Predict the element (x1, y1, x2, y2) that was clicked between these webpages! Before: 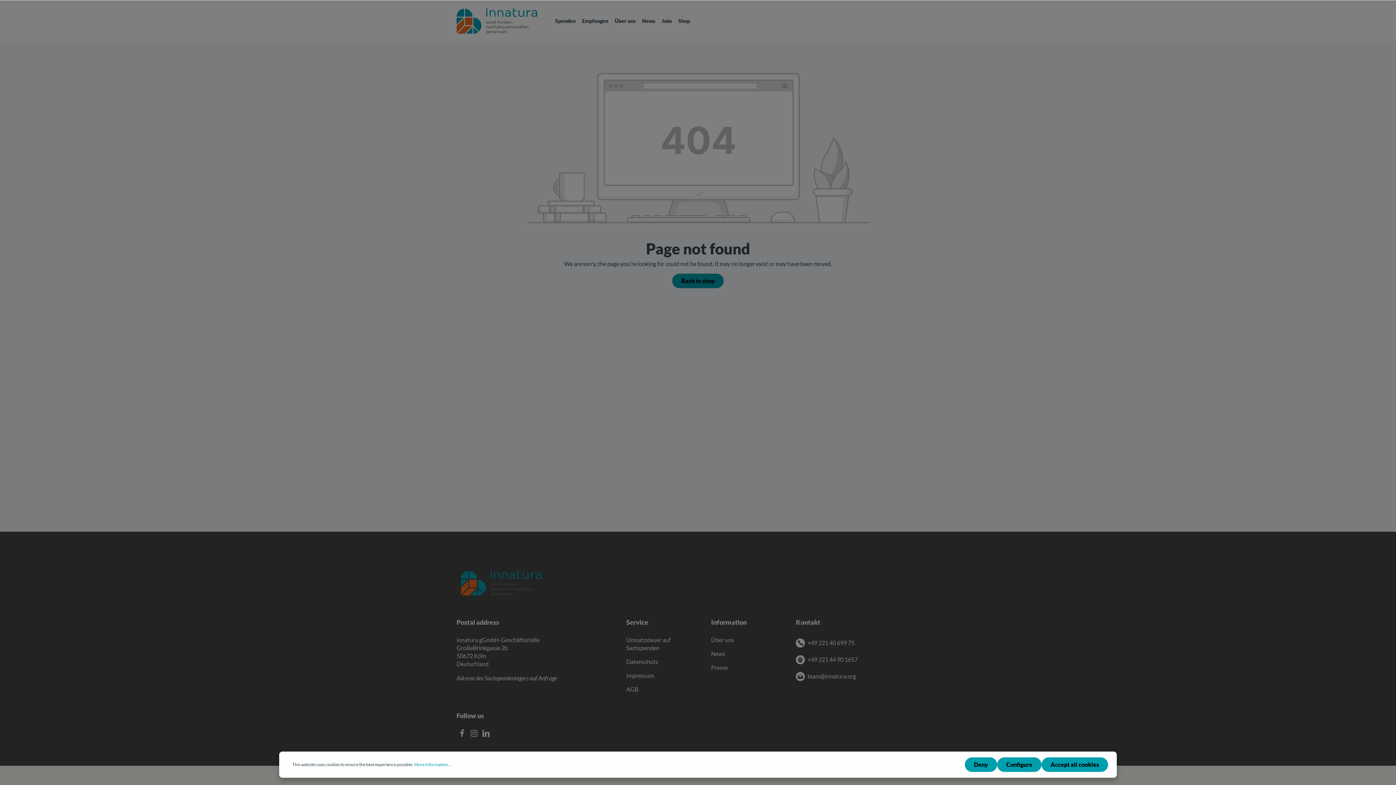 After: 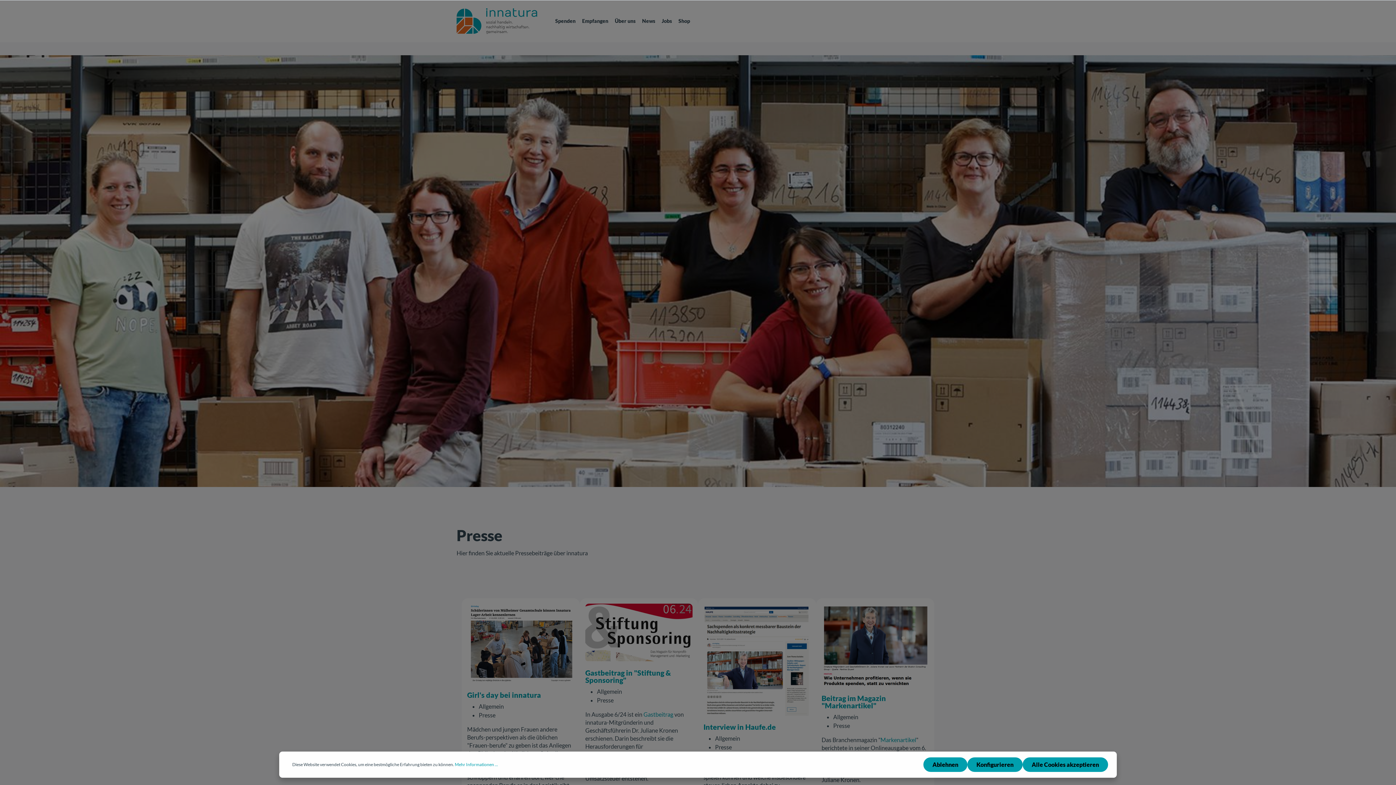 Action: label: Presse bbox: (711, 663, 727, 671)